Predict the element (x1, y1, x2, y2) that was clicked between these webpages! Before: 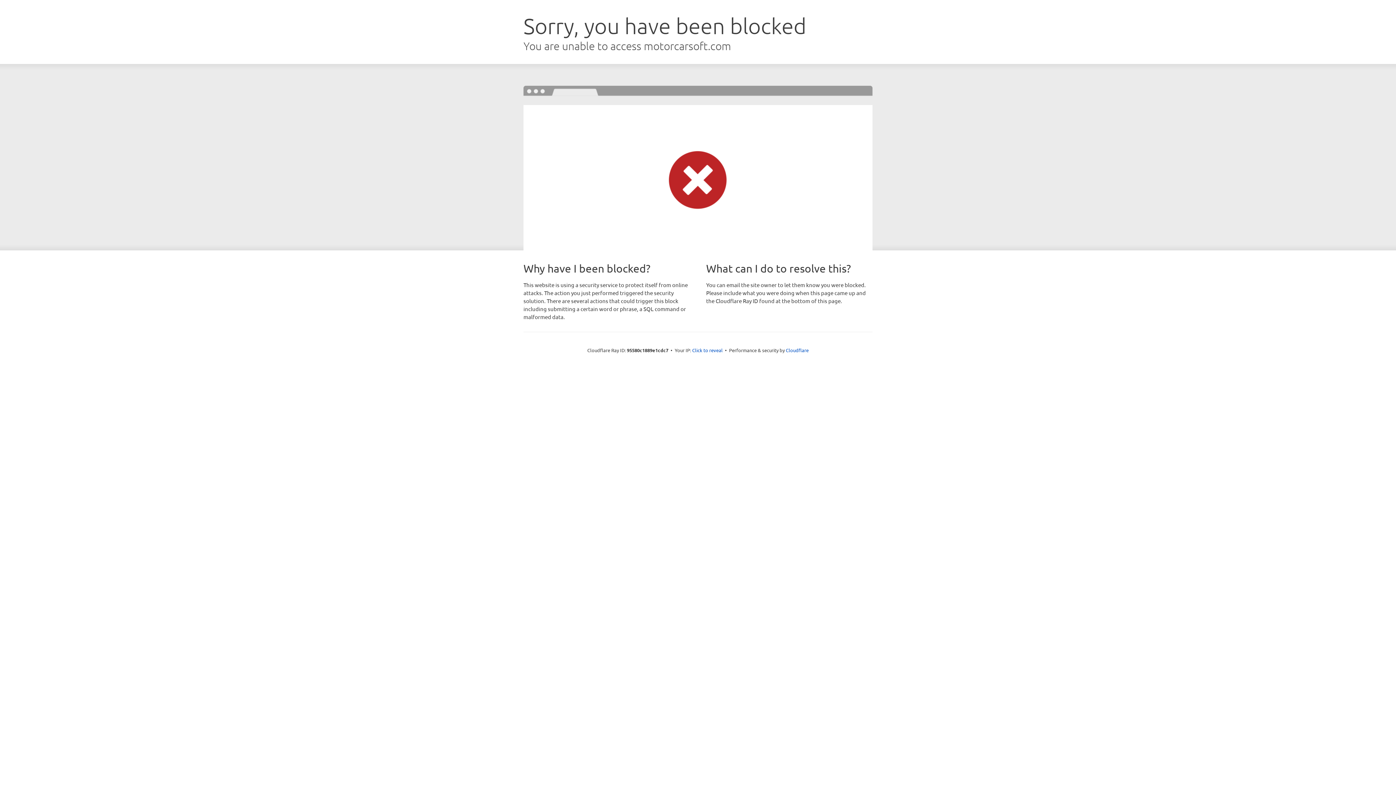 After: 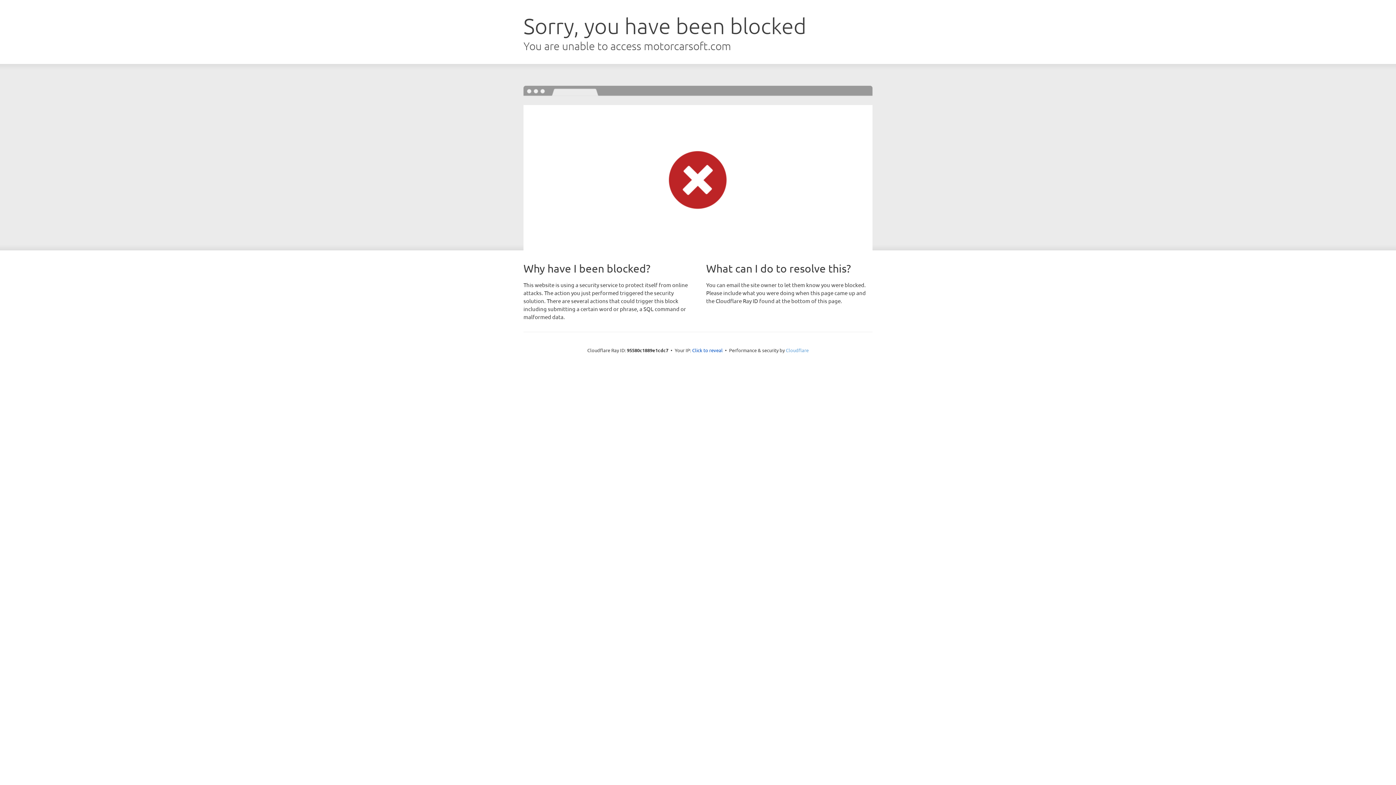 Action: label: Cloudflare bbox: (786, 347, 808, 353)